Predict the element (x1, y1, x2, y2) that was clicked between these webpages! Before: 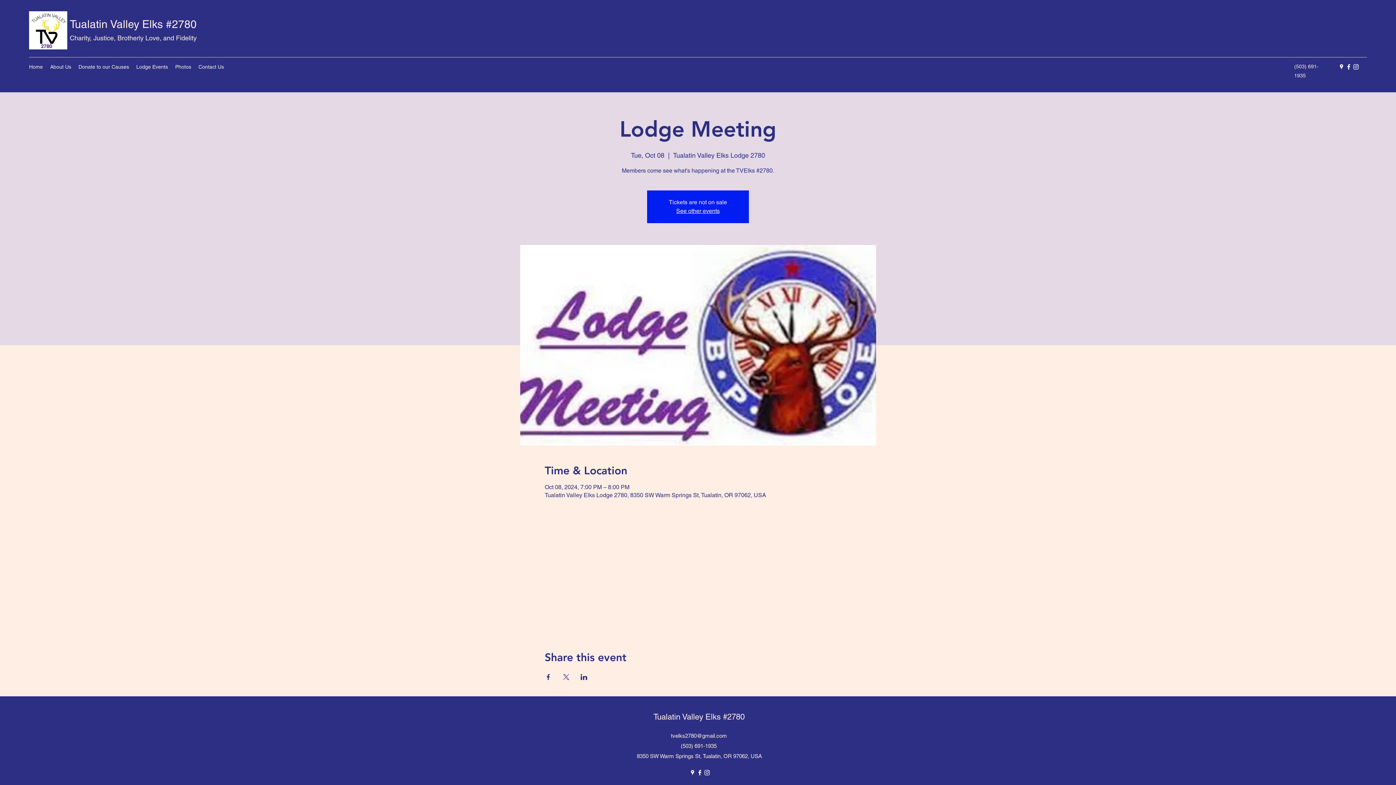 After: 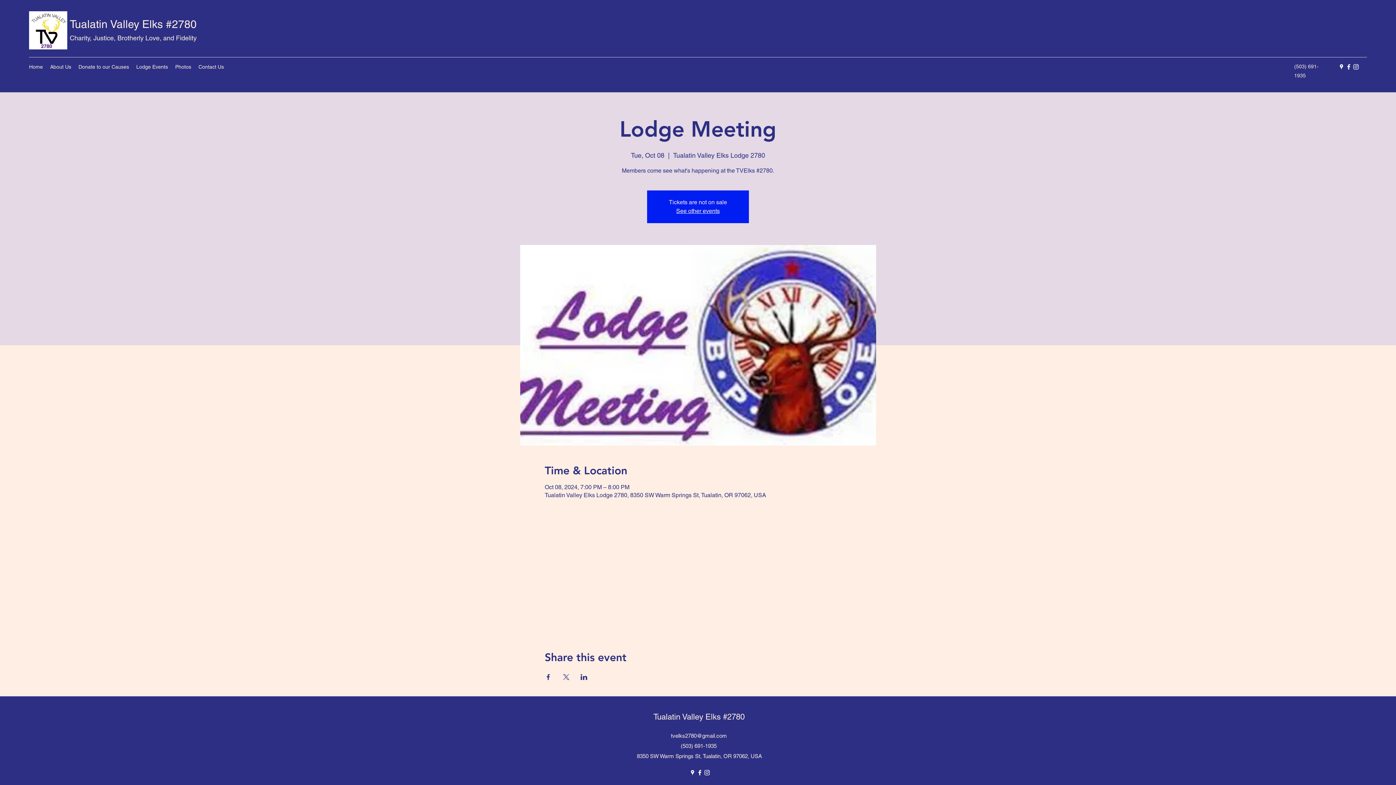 Action: label: Facebook bbox: (1345, 63, 1352, 70)